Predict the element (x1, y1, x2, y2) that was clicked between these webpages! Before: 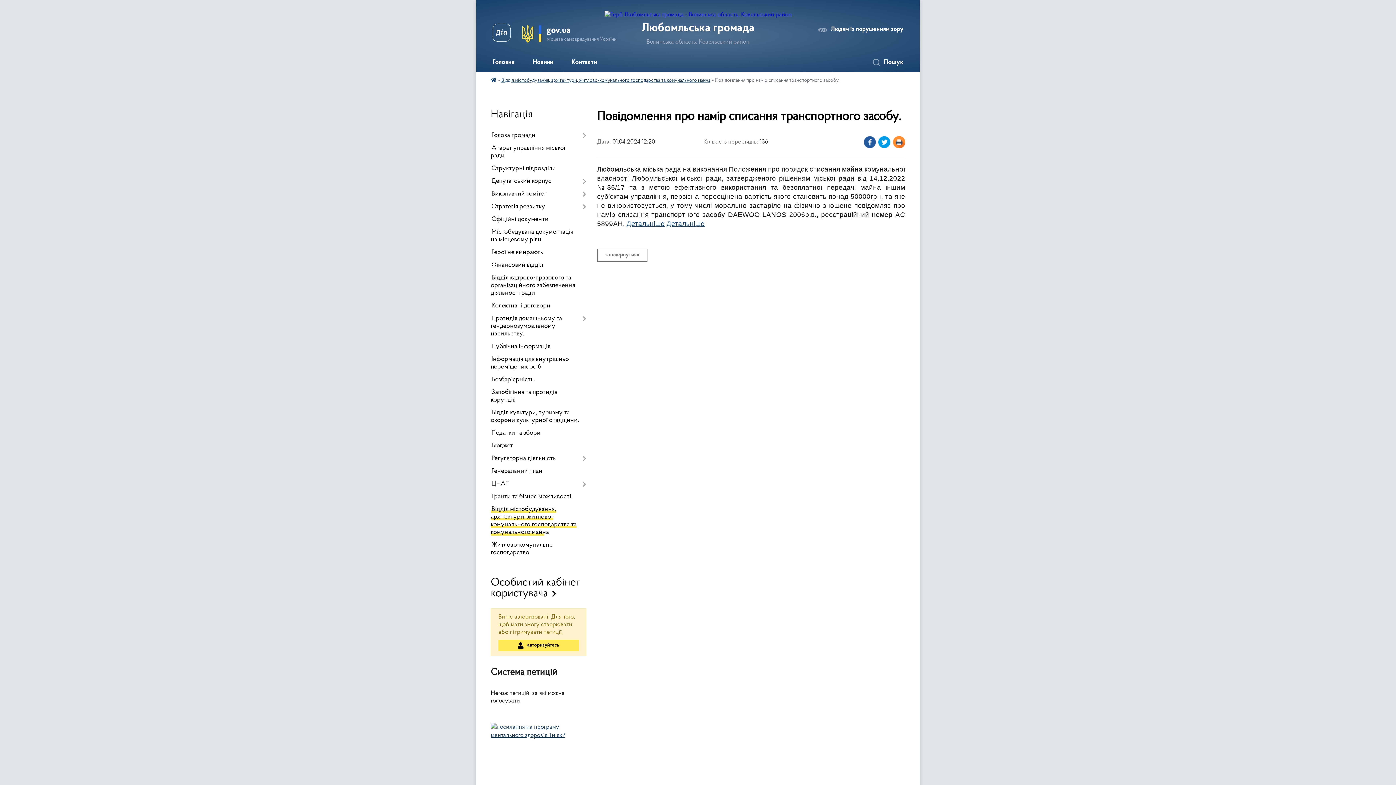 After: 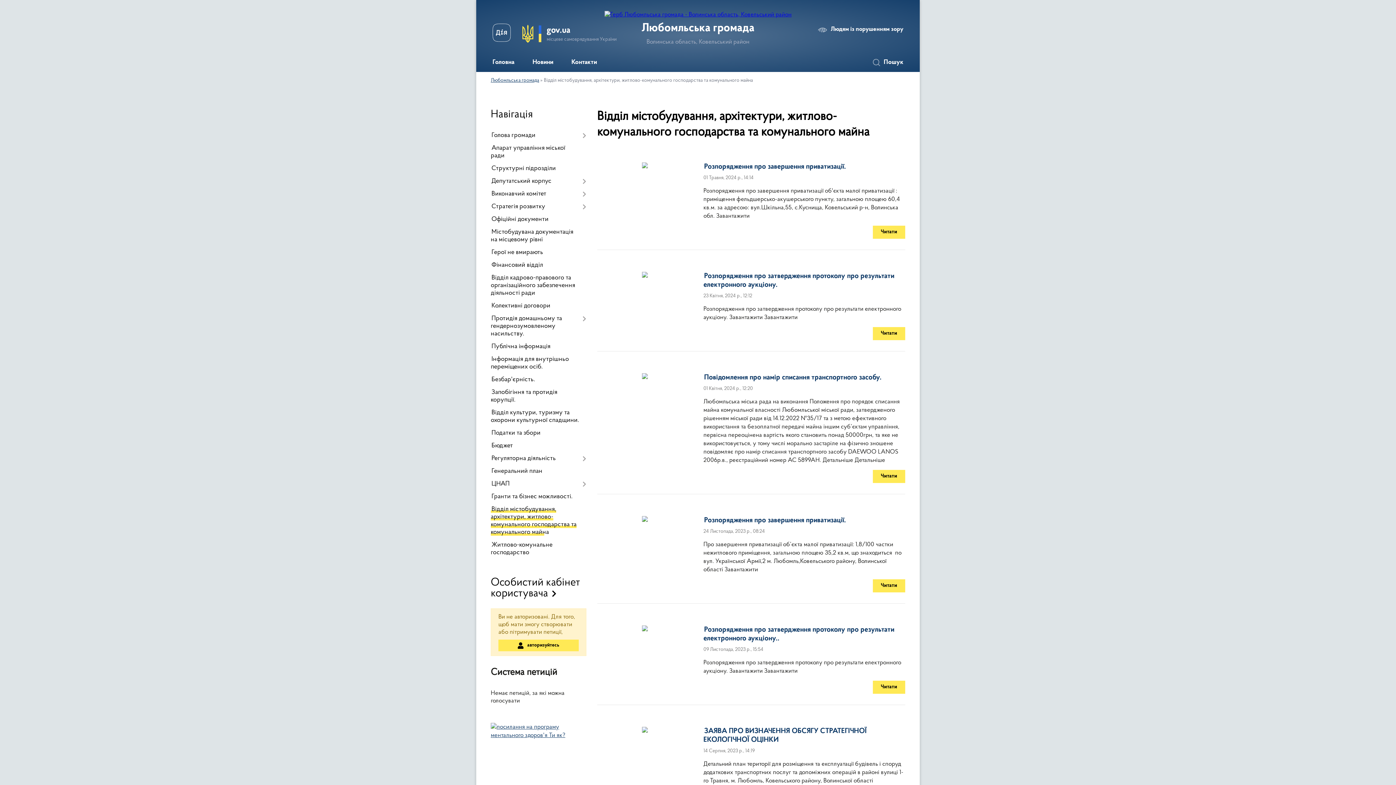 Action: label: Відділ містобудування, архітектури, житлово-комунального господарства та комунального майна bbox: (501, 78, 710, 83)